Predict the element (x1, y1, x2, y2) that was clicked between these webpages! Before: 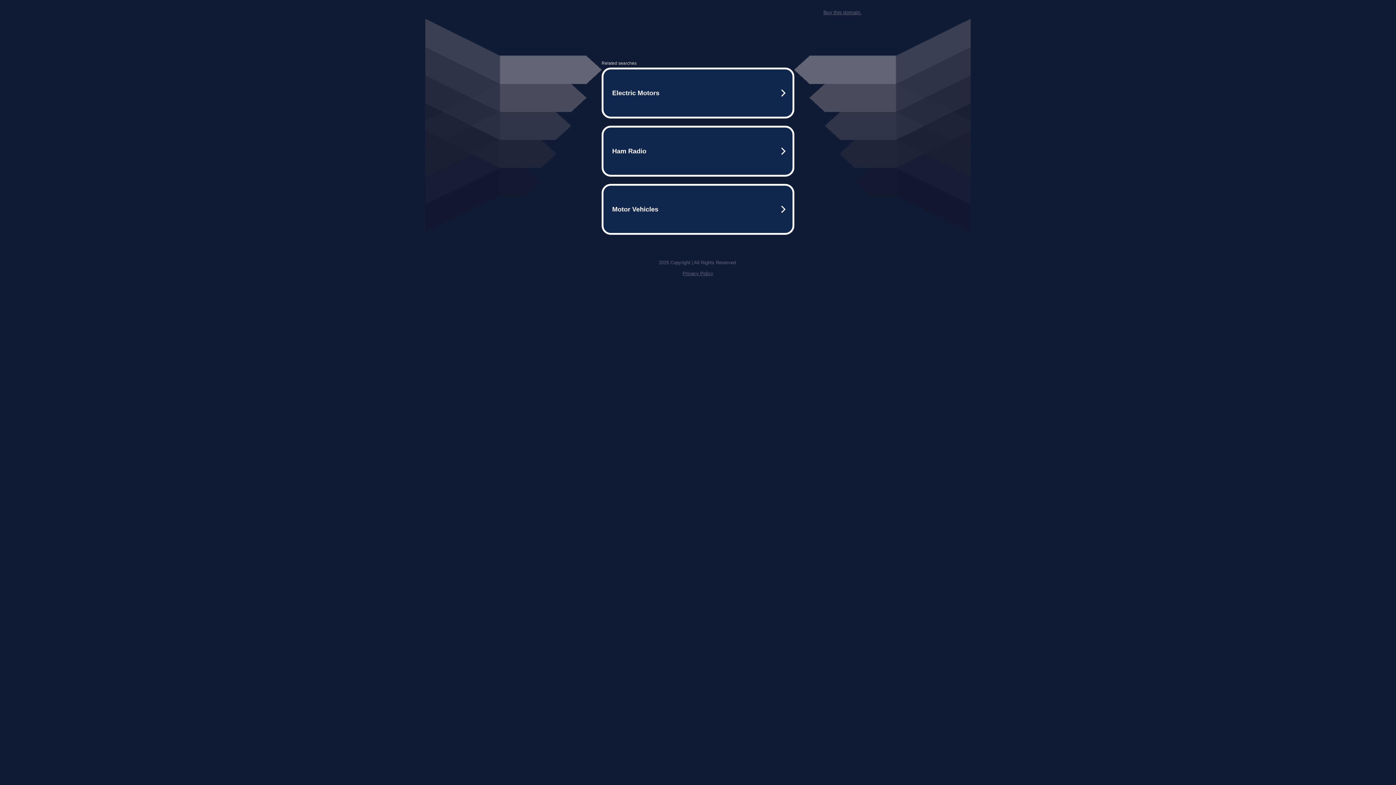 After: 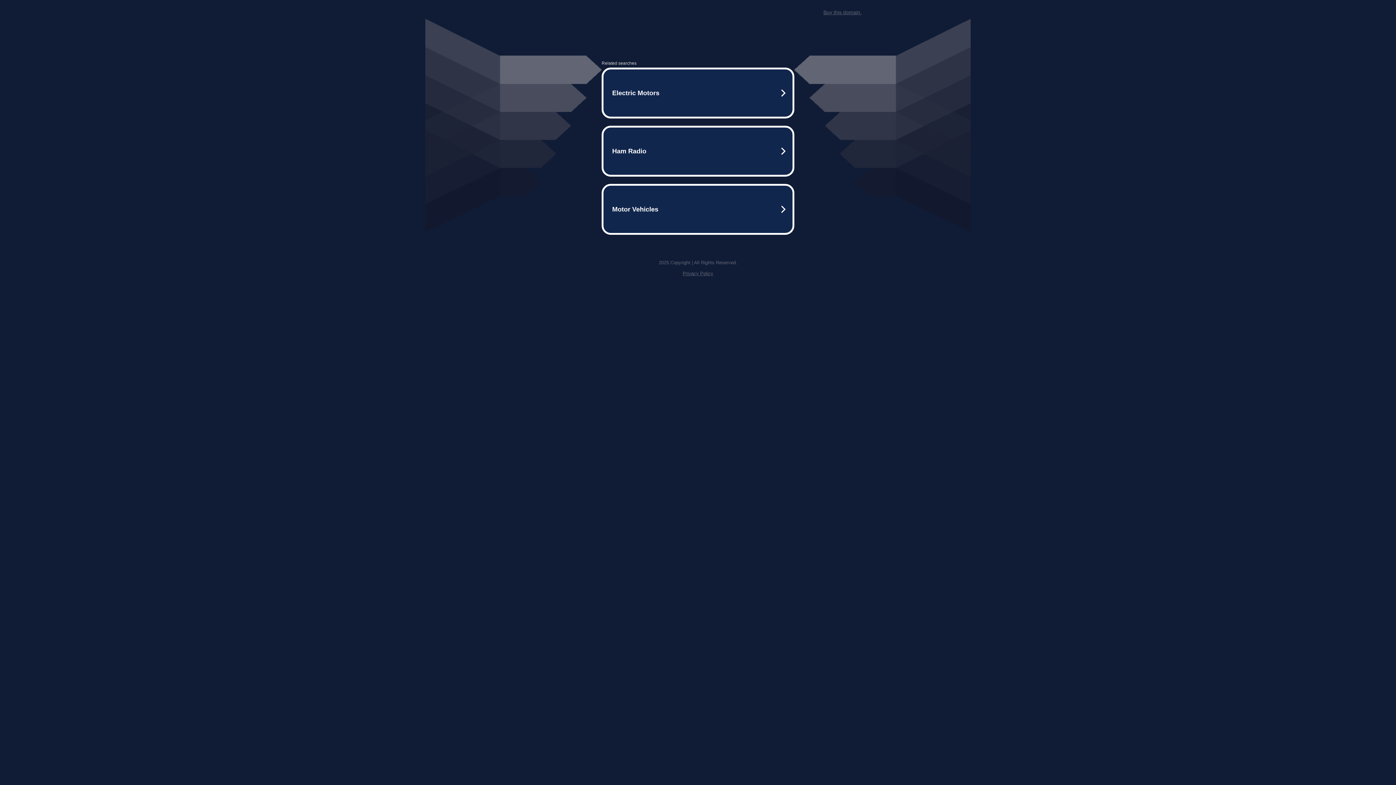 Action: bbox: (682, 259, 713, 264) label: Privacy Policy